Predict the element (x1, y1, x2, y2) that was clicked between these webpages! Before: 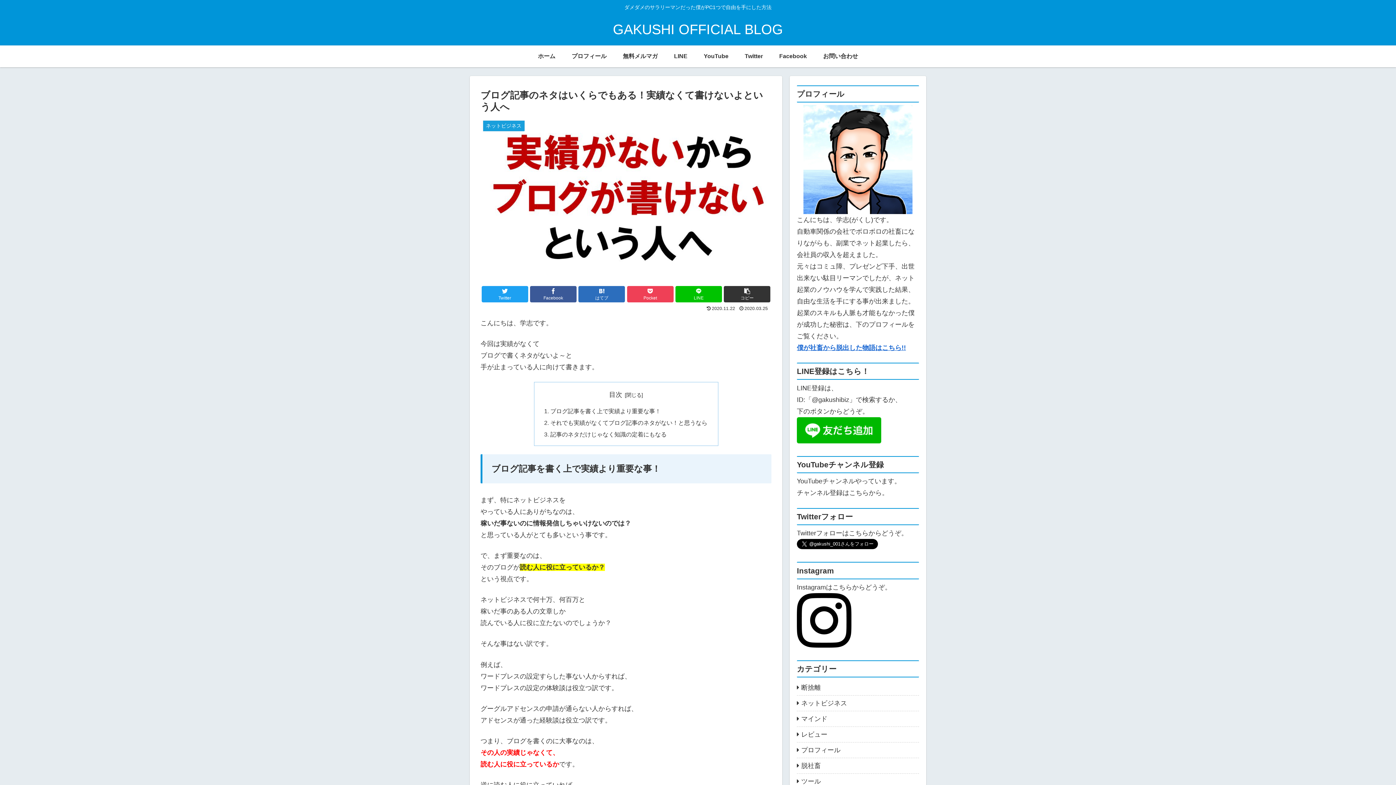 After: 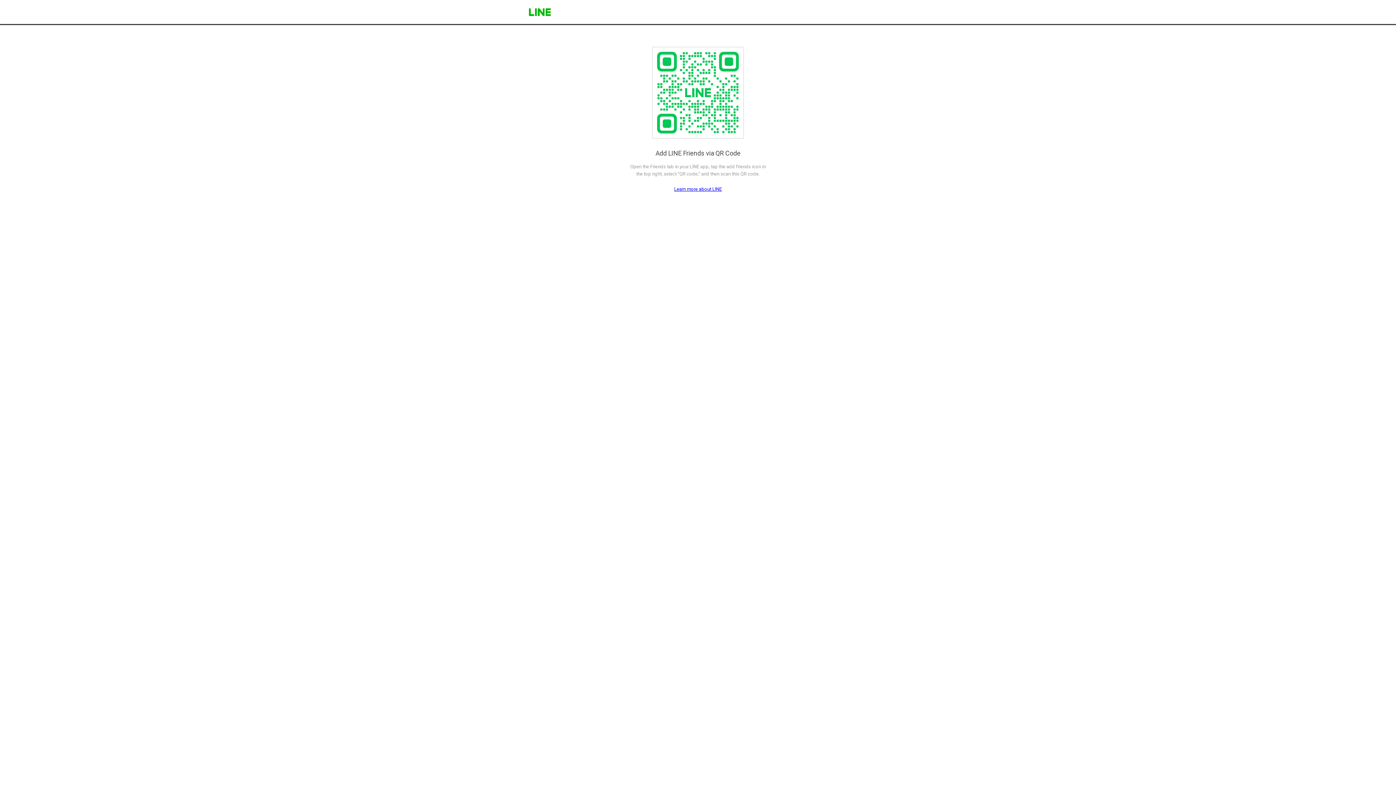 Action: bbox: (797, 437, 881, 444)